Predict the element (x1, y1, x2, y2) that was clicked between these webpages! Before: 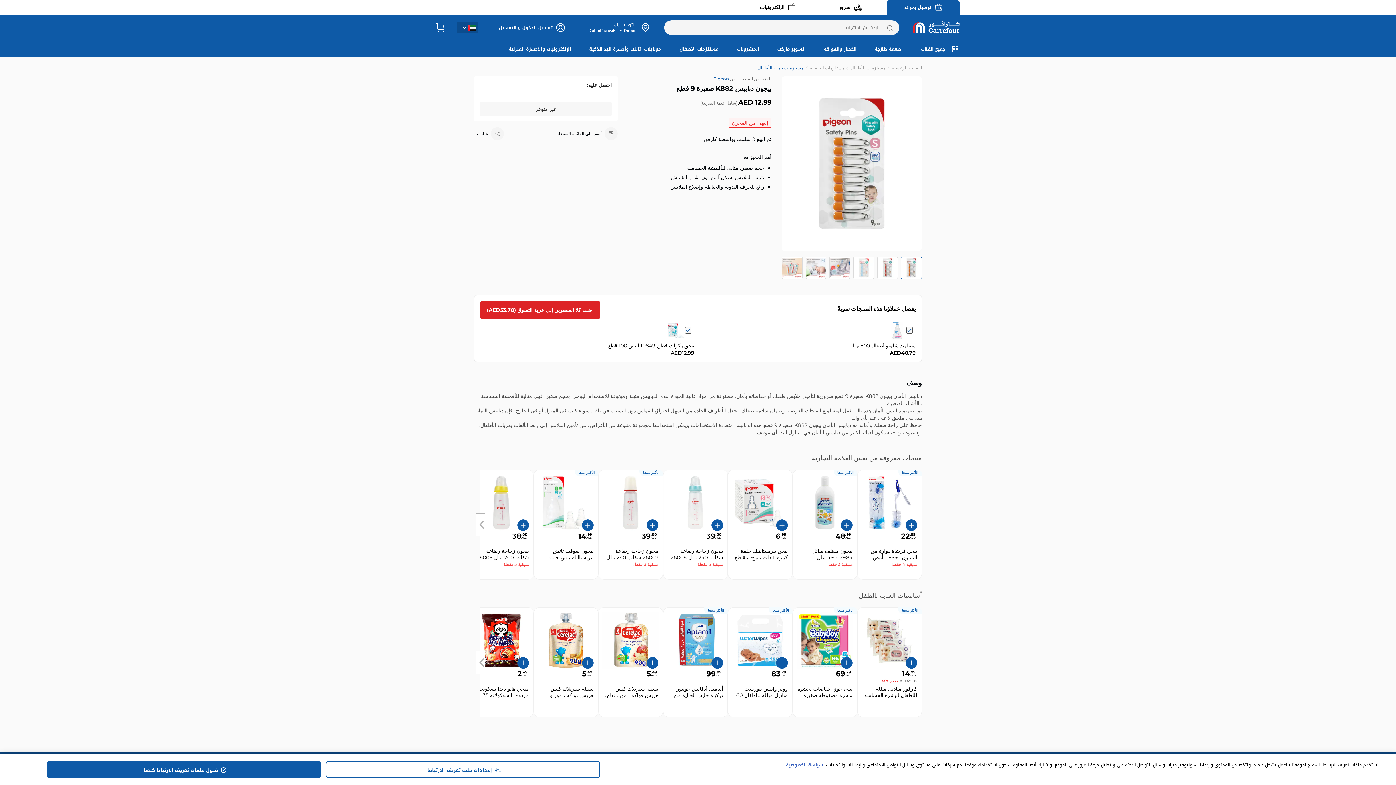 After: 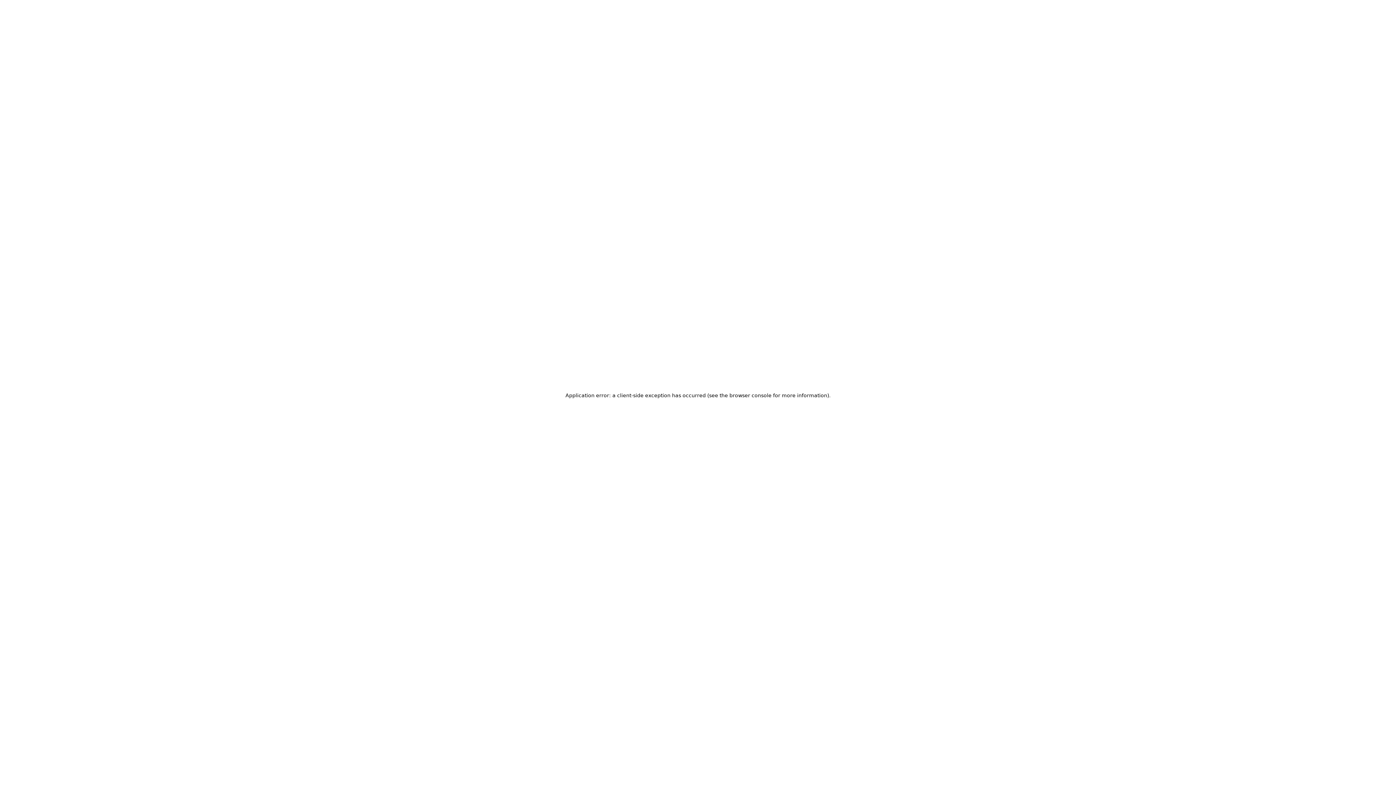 Action: bbox: (867, 40, 913, 57) label: أطعمة طازجة